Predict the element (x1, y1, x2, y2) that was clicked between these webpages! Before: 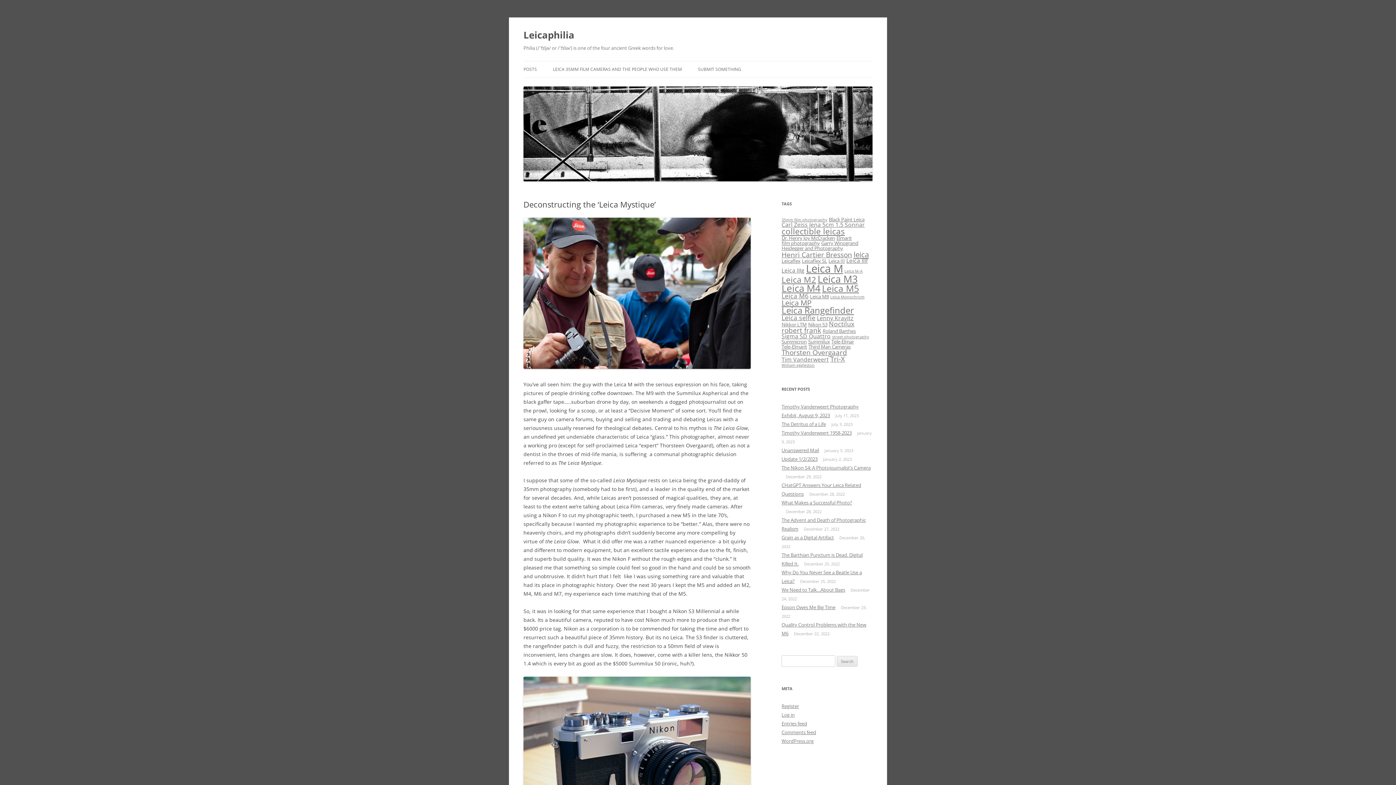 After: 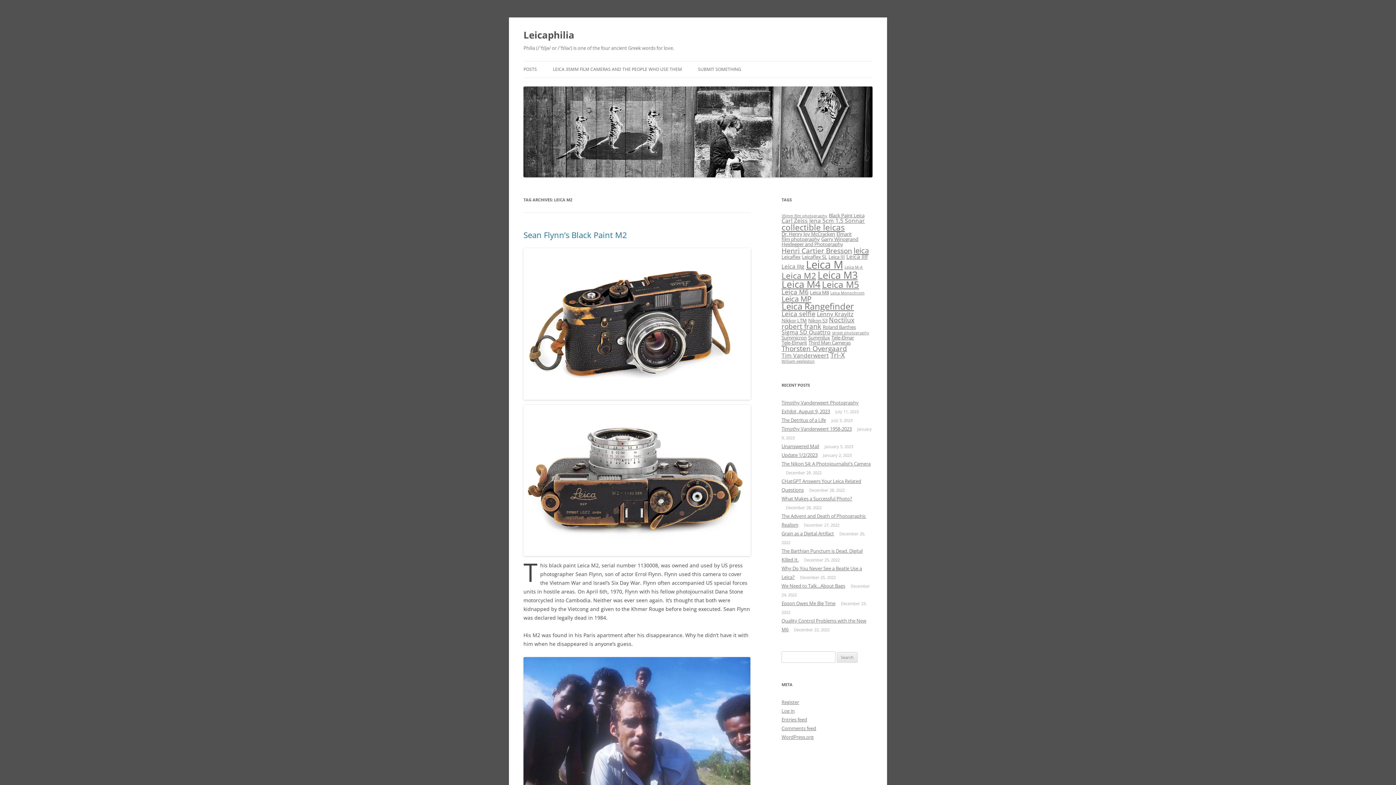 Action: bbox: (781, 274, 816, 285) label: Leica M2 (10 items)